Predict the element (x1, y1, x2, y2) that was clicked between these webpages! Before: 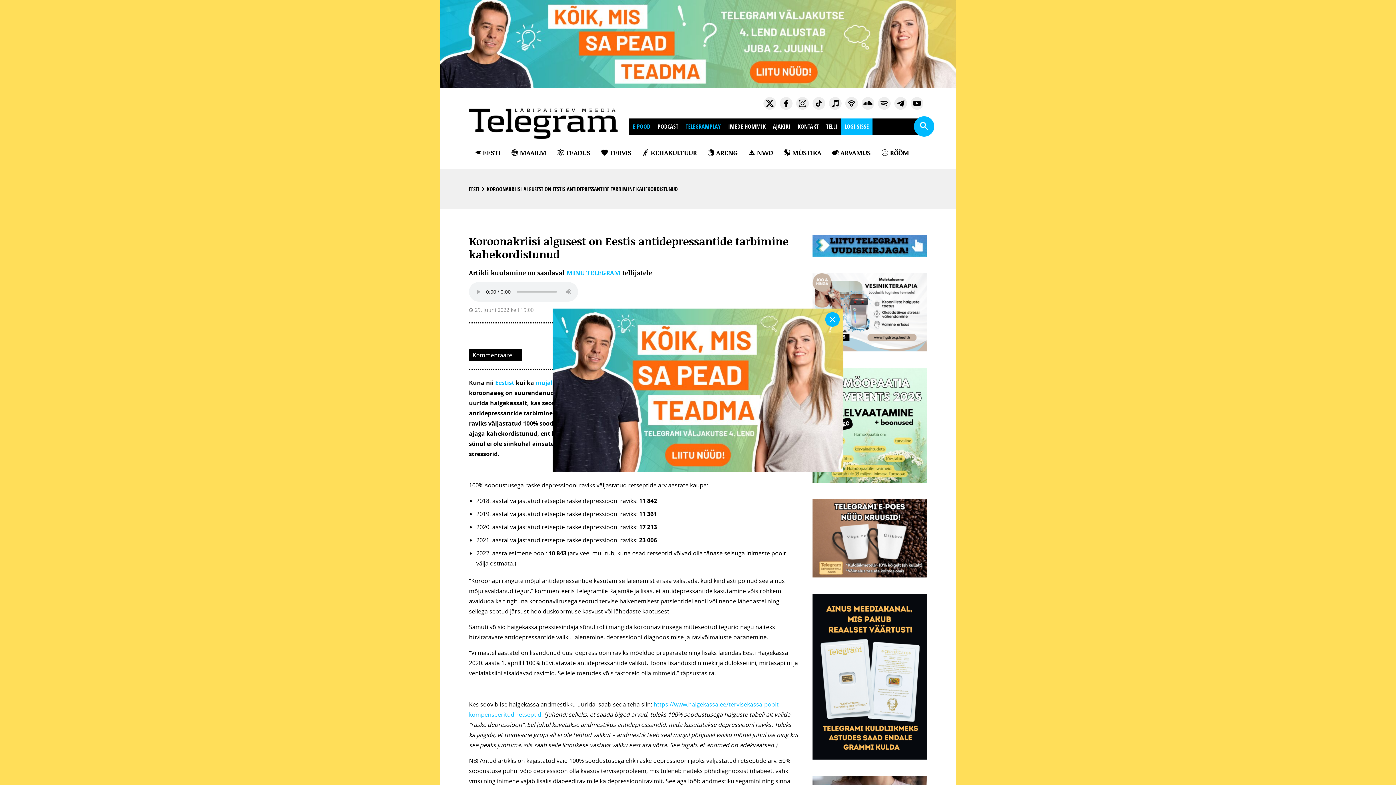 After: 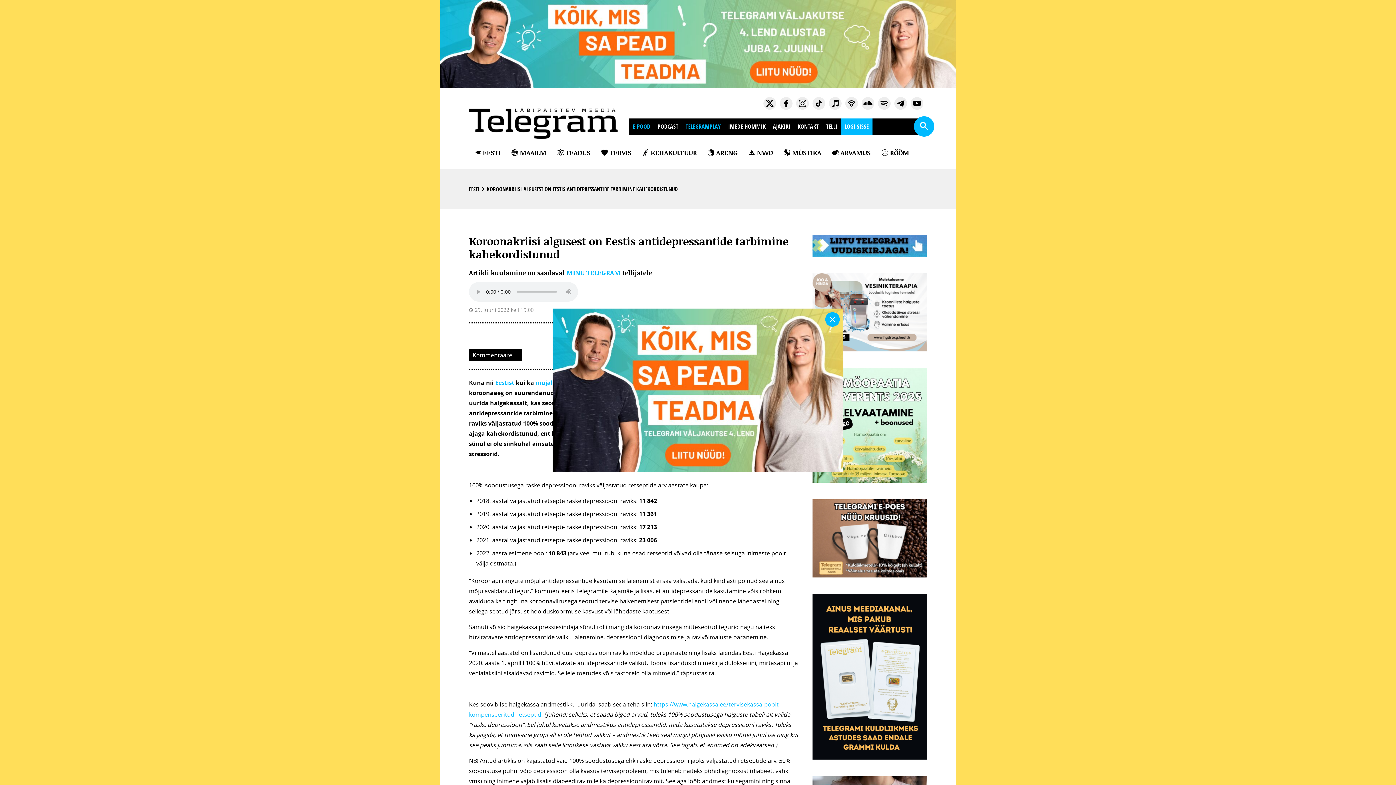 Action: bbox: (552, 308, 843, 472)